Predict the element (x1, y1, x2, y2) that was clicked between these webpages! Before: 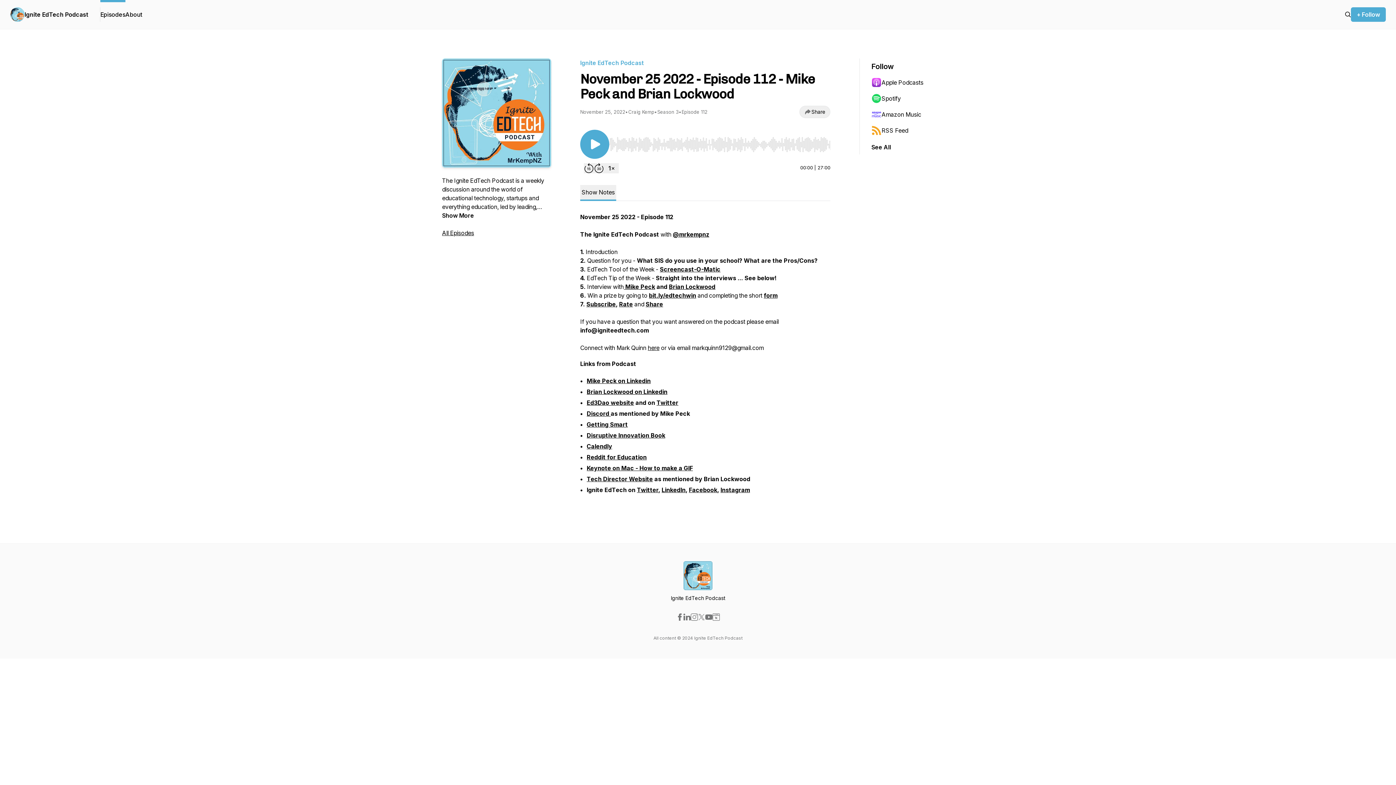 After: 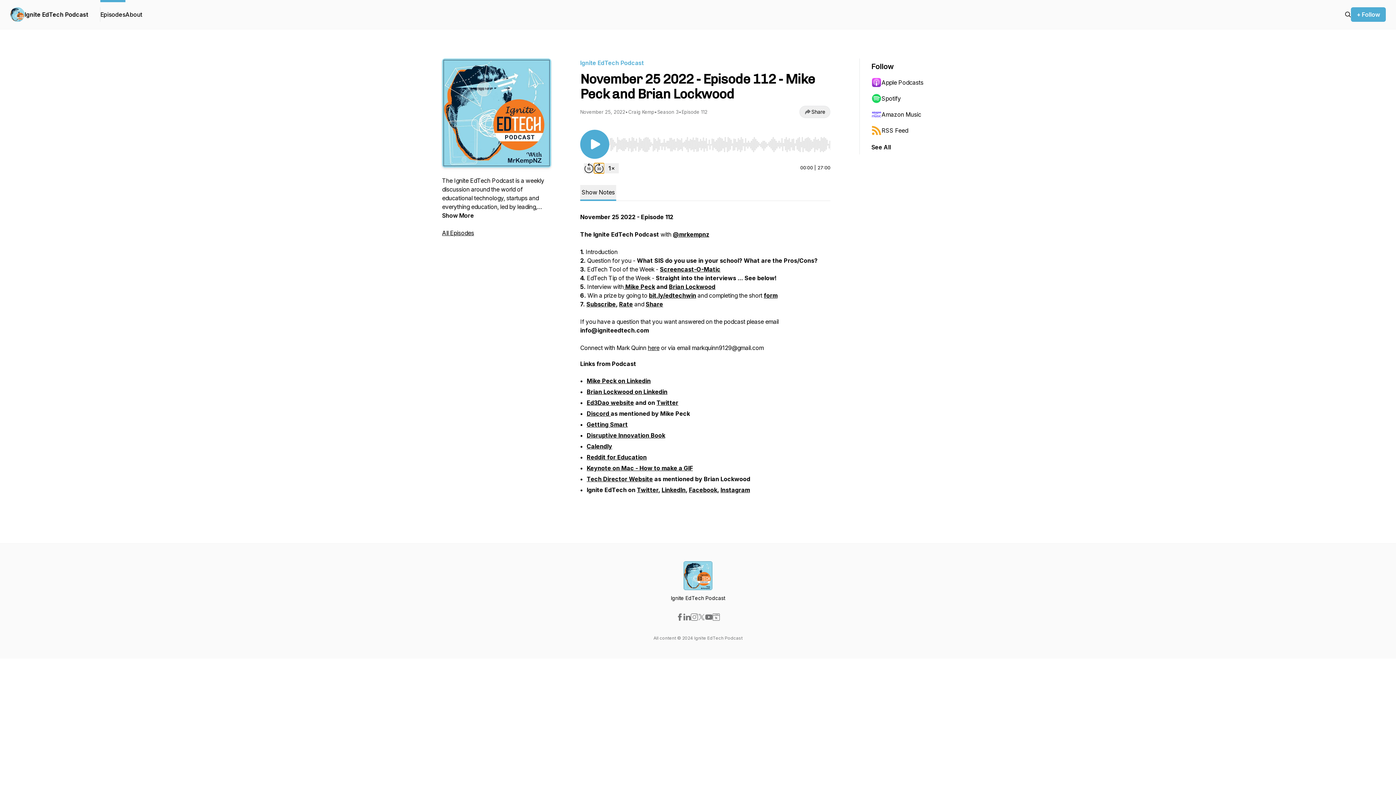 Action: bbox: (594, 163, 604, 173) label: Forward 30 seconds